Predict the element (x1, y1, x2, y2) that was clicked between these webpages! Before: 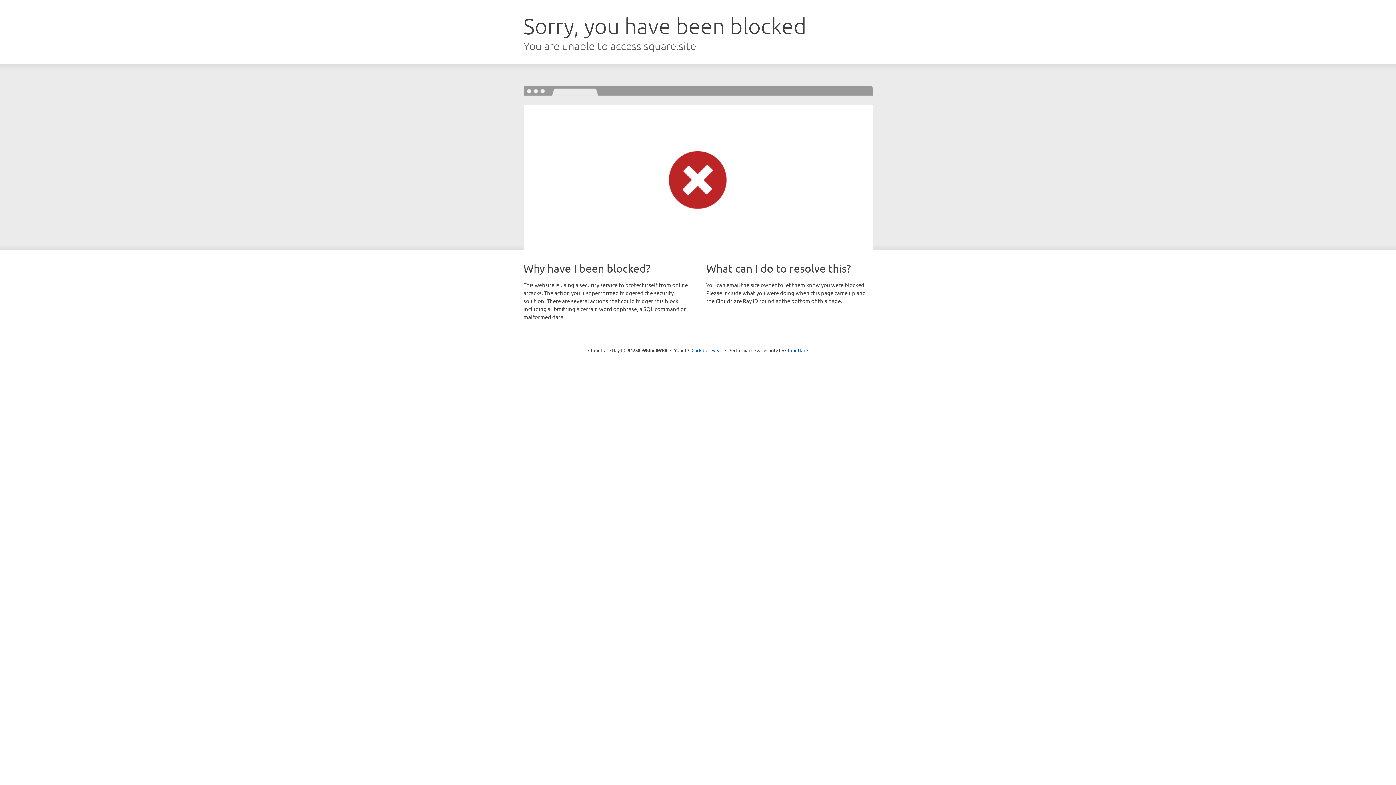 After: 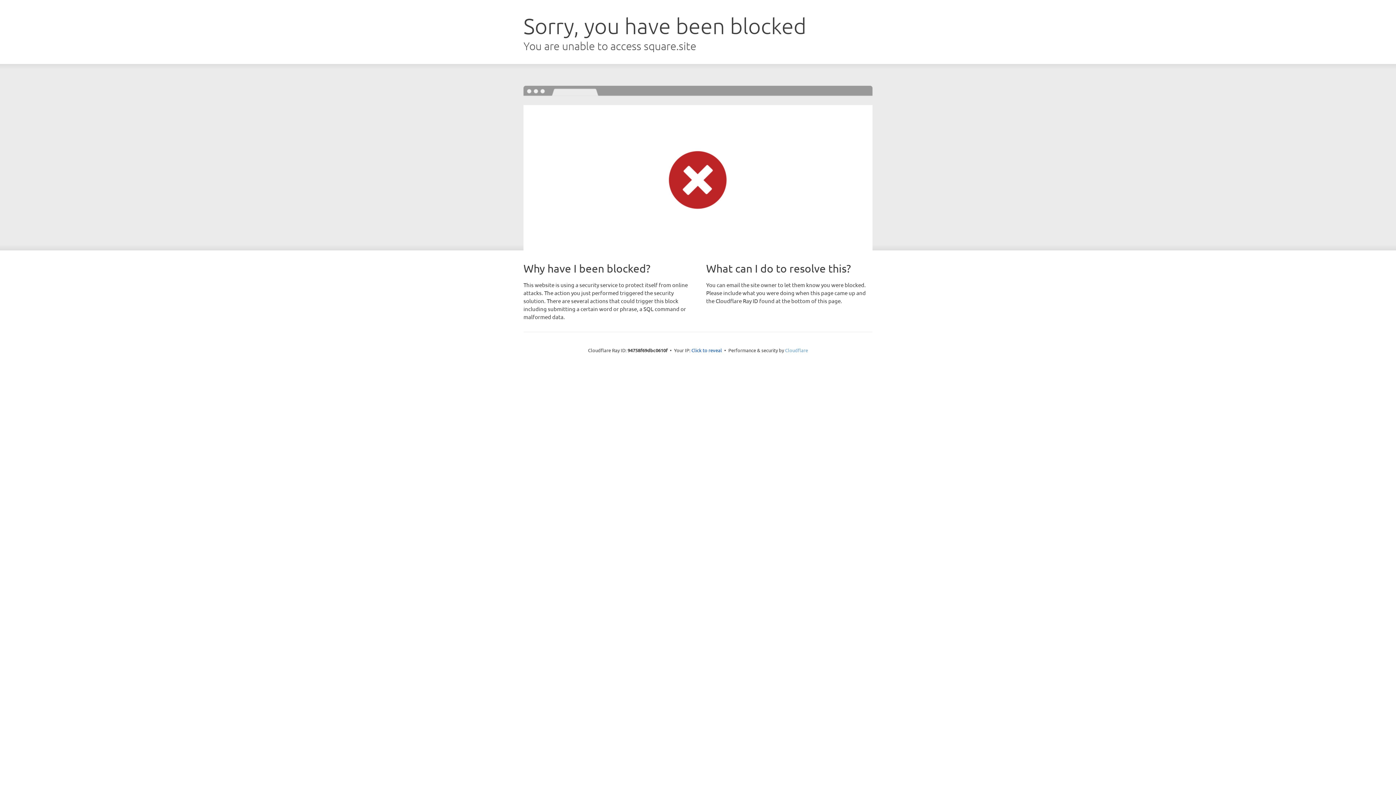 Action: label: Cloudflare bbox: (785, 347, 808, 353)